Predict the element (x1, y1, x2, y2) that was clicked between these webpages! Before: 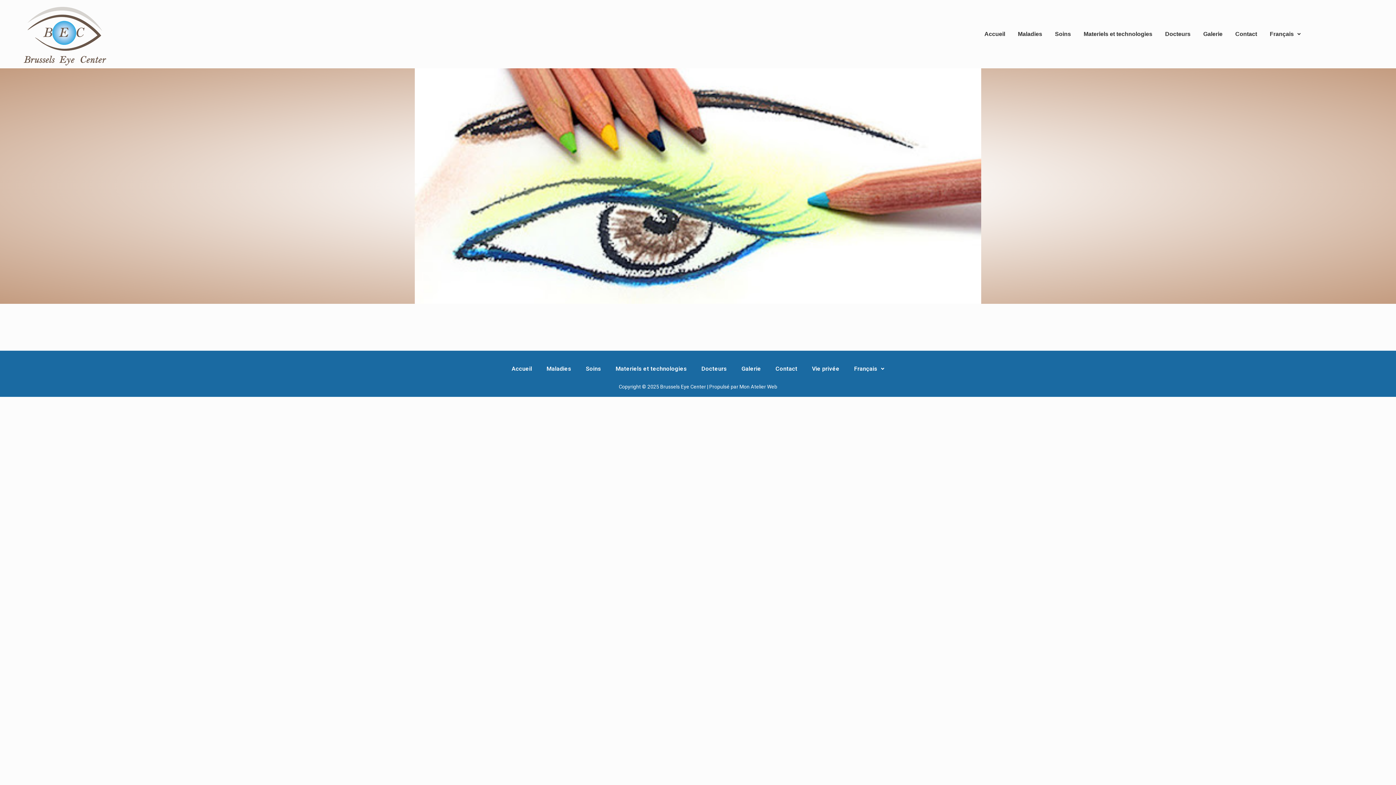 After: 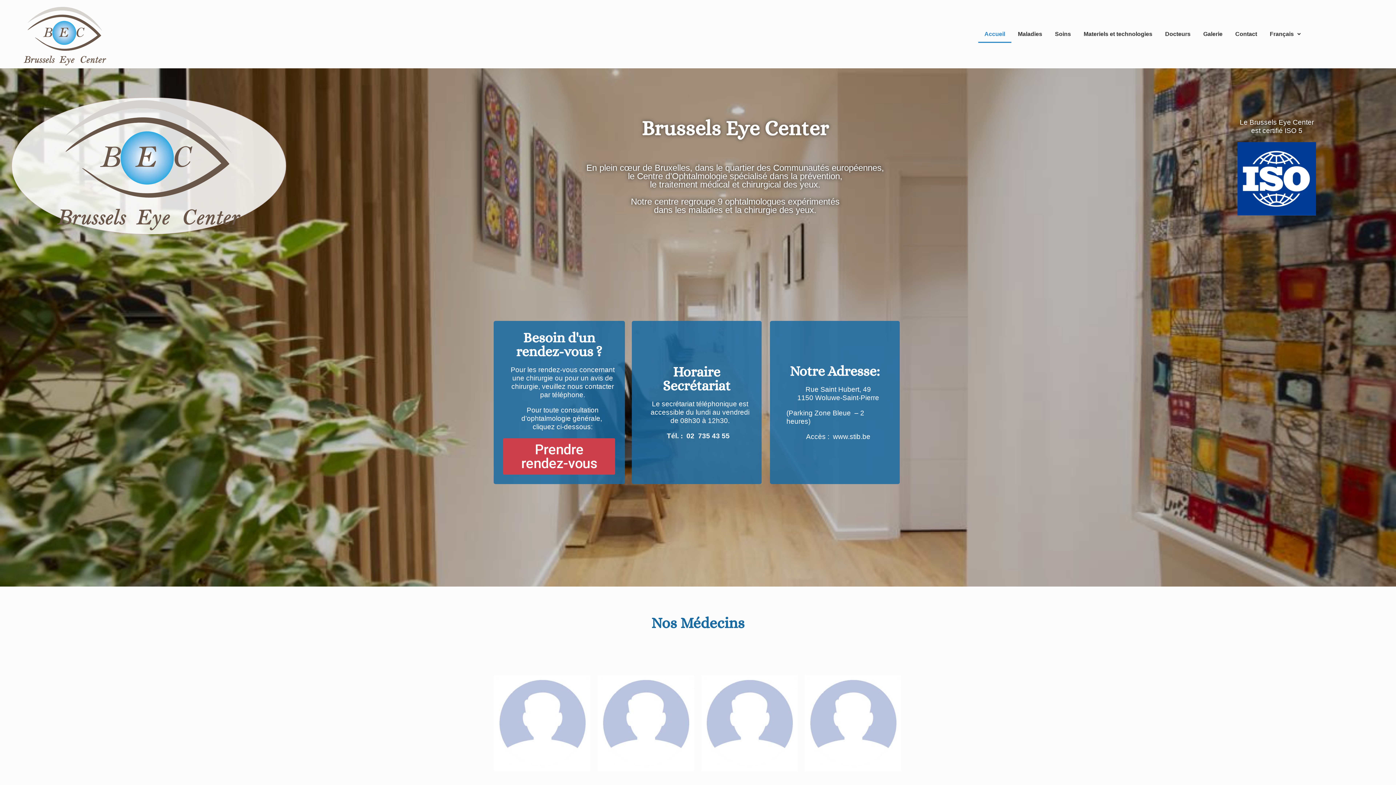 Action: label: Accueil bbox: (978, 25, 1011, 42)